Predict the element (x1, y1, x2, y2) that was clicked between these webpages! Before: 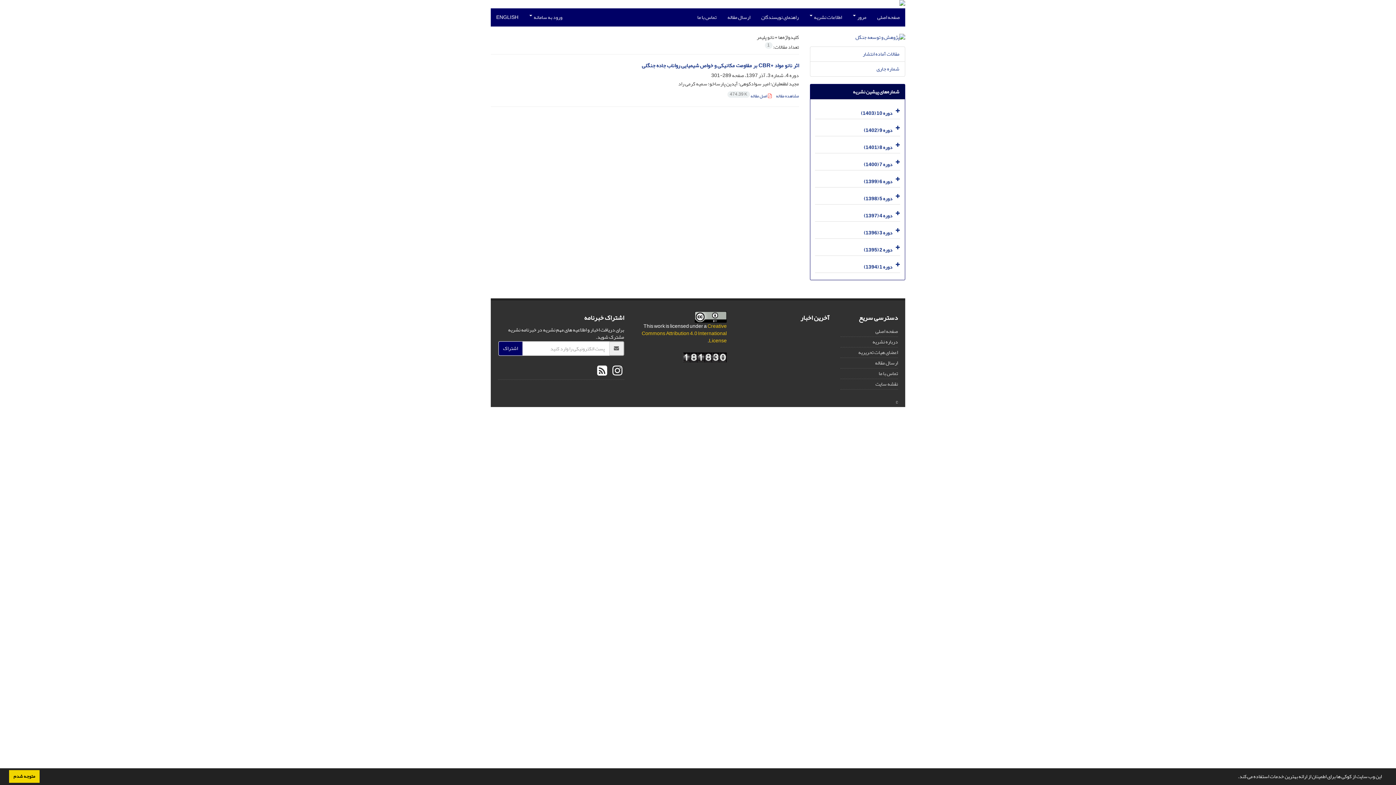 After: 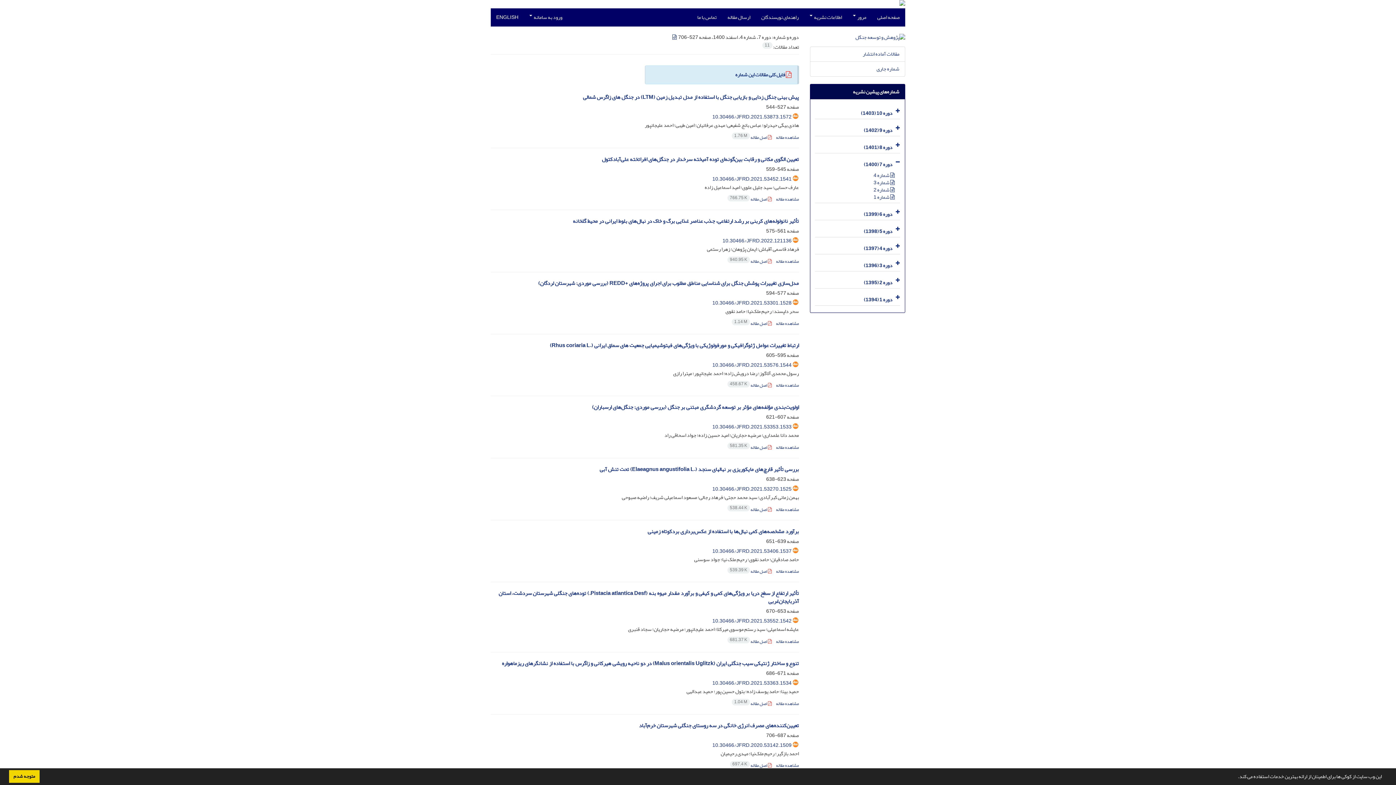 Action: bbox: (864, 159, 892, 169) label: دوره 7 (1400)